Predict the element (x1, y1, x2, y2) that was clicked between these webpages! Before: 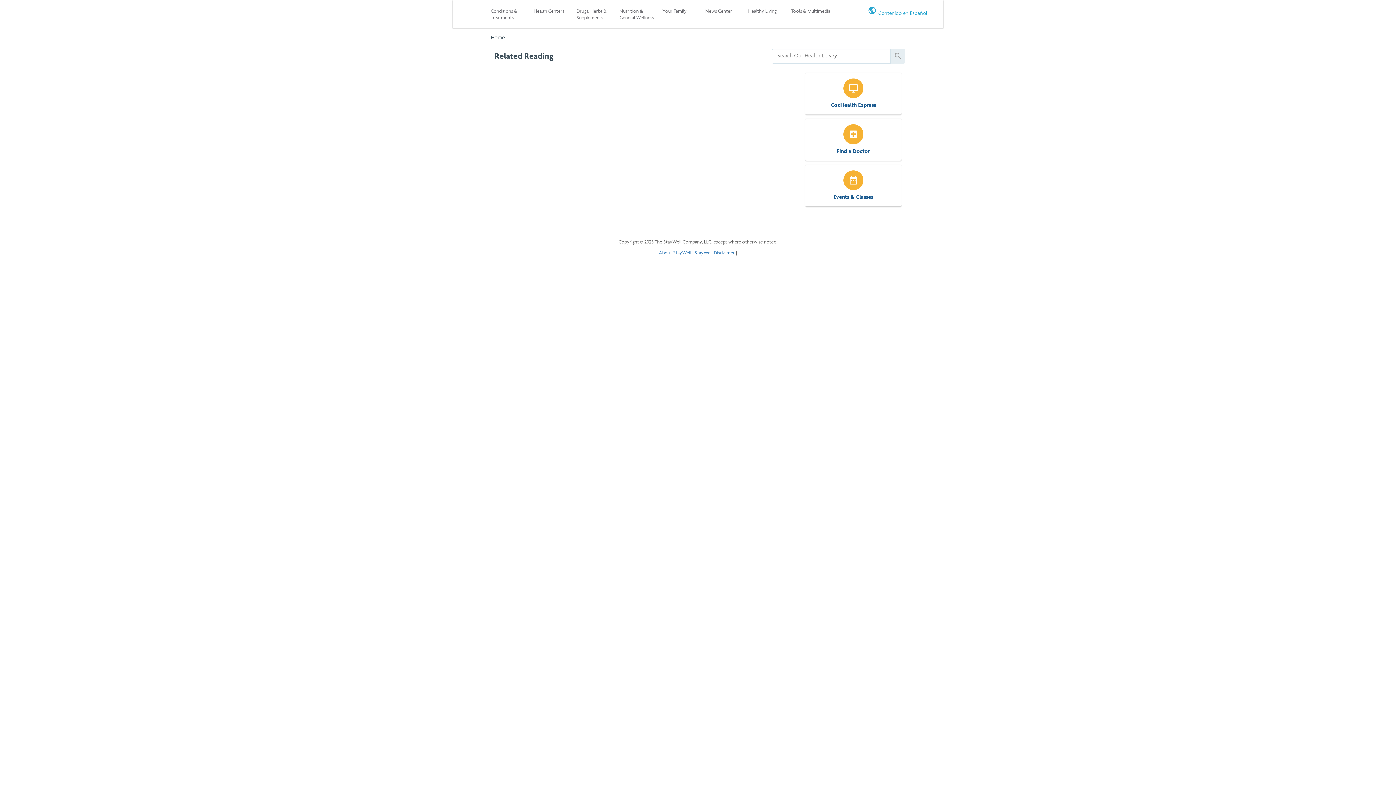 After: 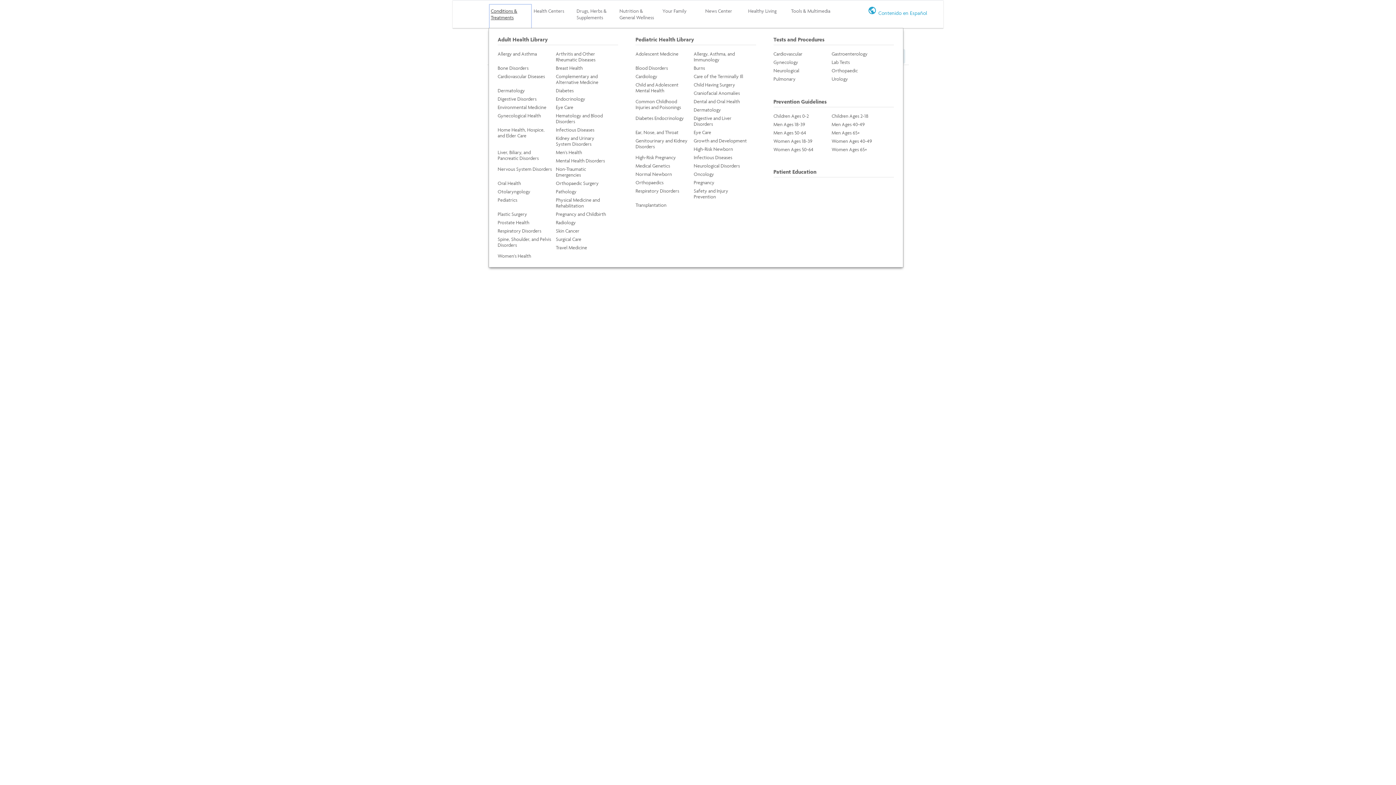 Action: bbox: (489, 4, 532, 28) label: Conditions & Treatments